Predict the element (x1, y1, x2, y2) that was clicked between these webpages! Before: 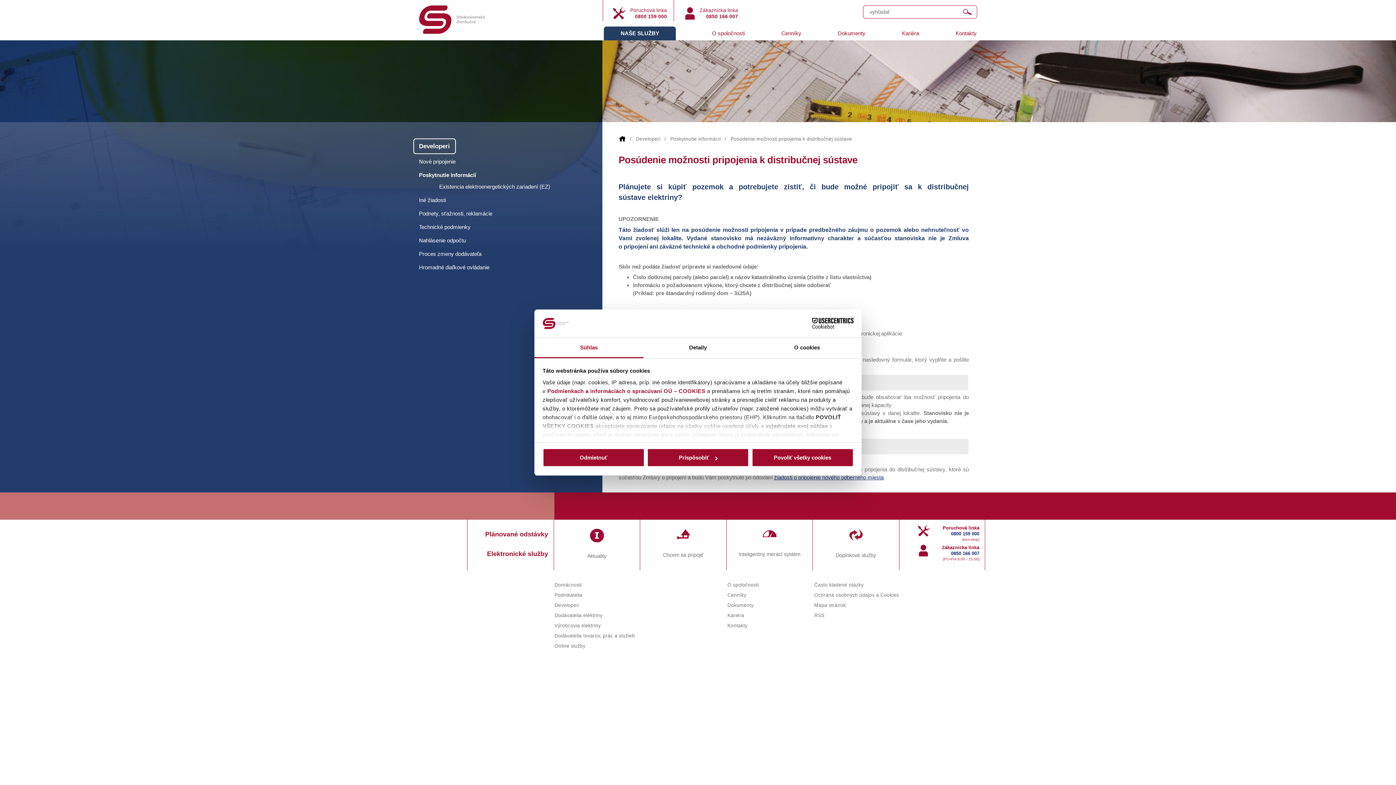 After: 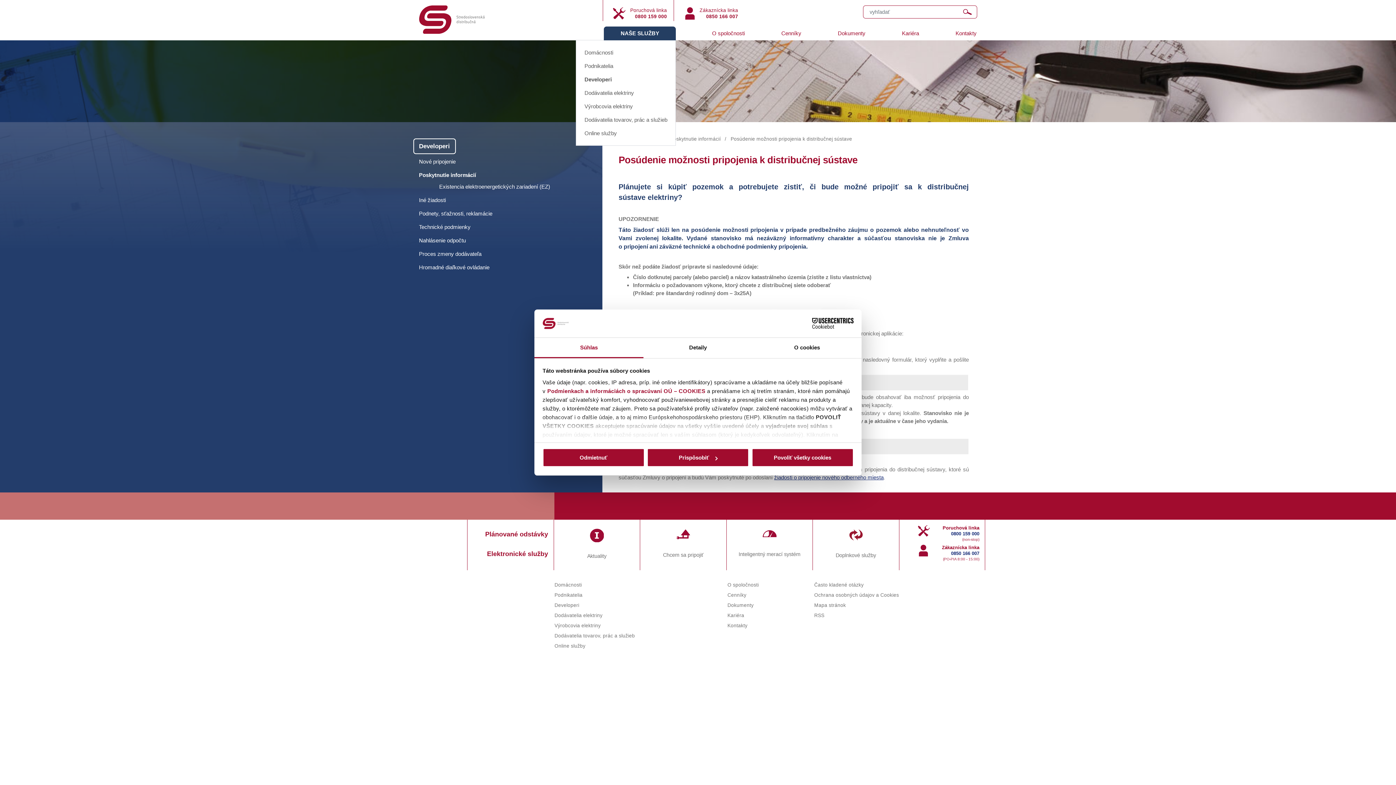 Action: bbox: (604, 26, 676, 40) label: NAŠE SLUŽBY